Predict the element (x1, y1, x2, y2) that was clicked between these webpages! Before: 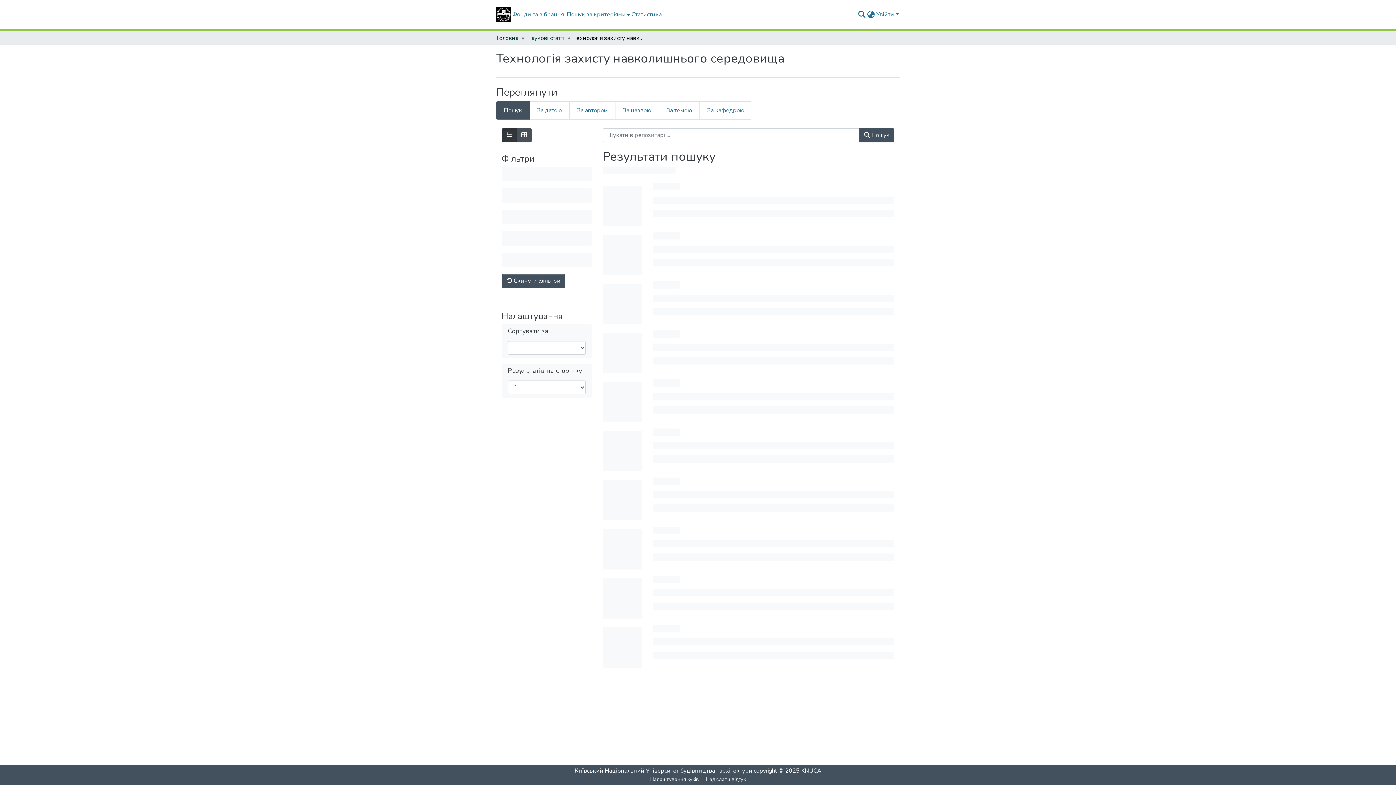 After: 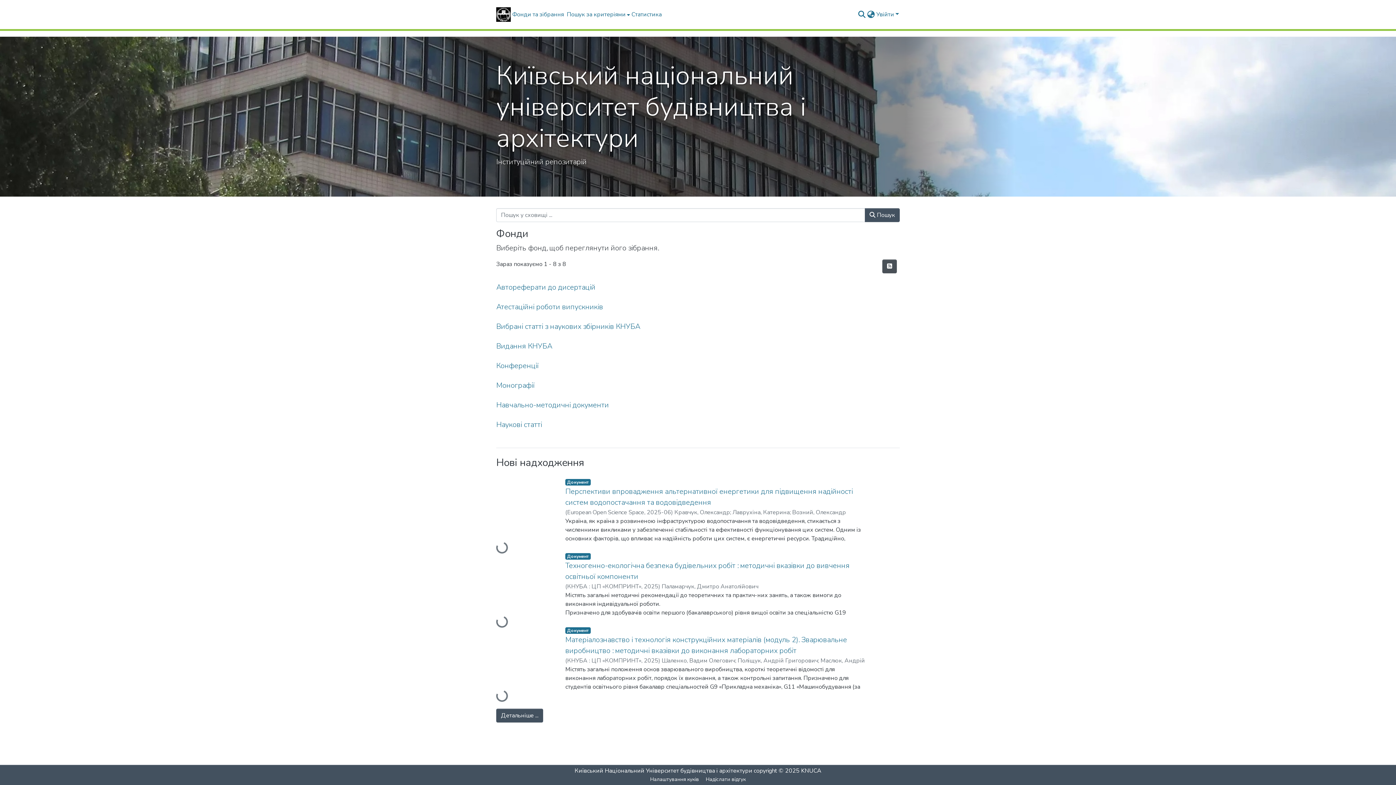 Action: bbox: (496, 33, 518, 42) label: Головна